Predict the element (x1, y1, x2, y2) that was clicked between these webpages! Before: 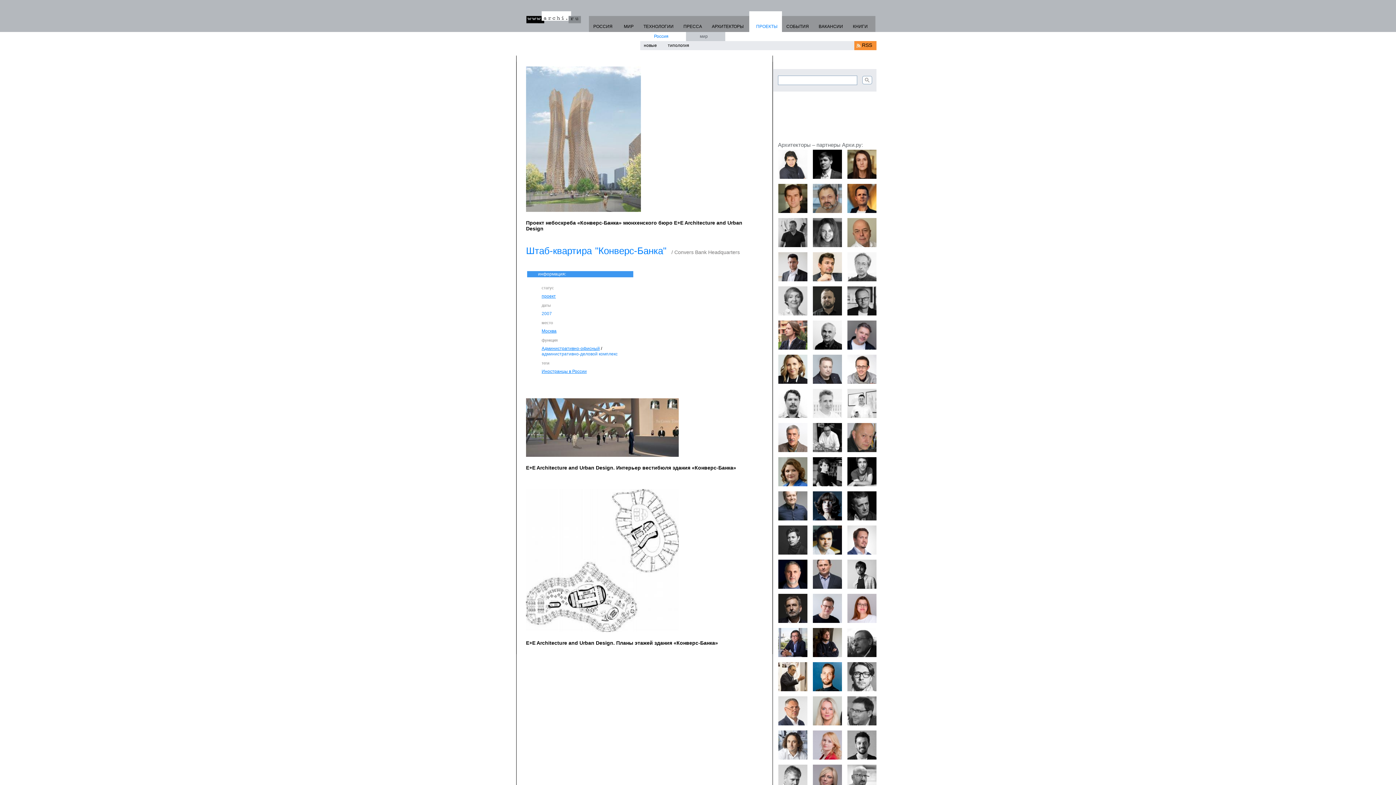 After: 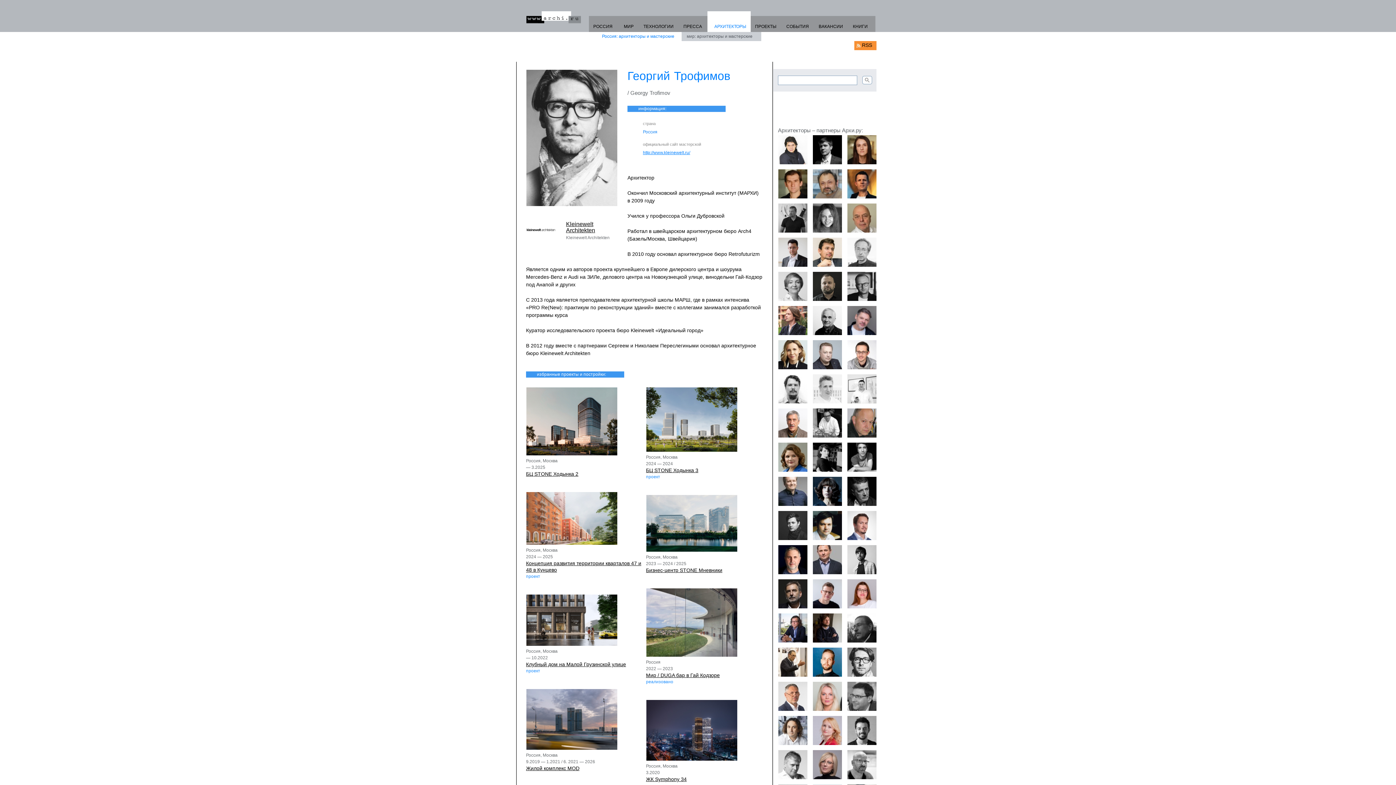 Action: bbox: (847, 687, 877, 693)